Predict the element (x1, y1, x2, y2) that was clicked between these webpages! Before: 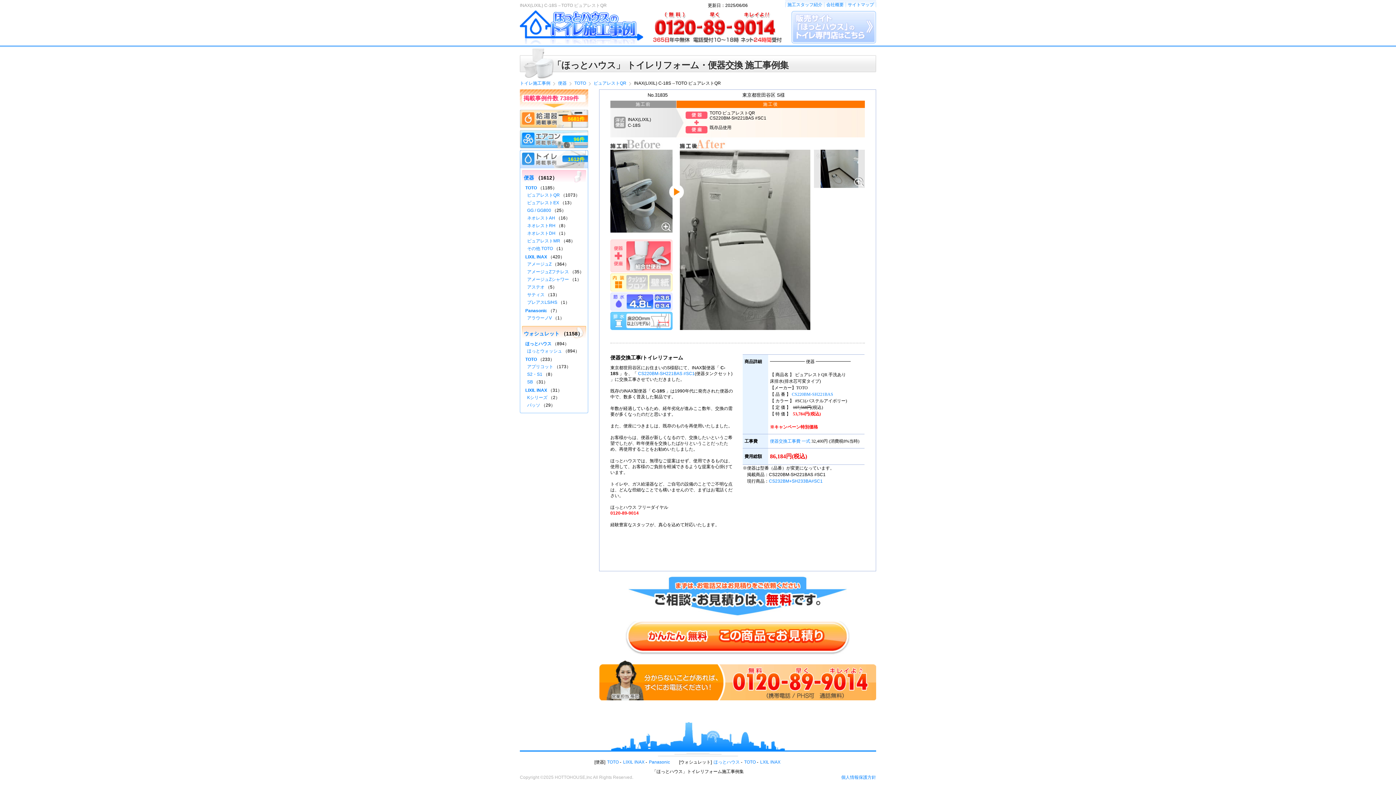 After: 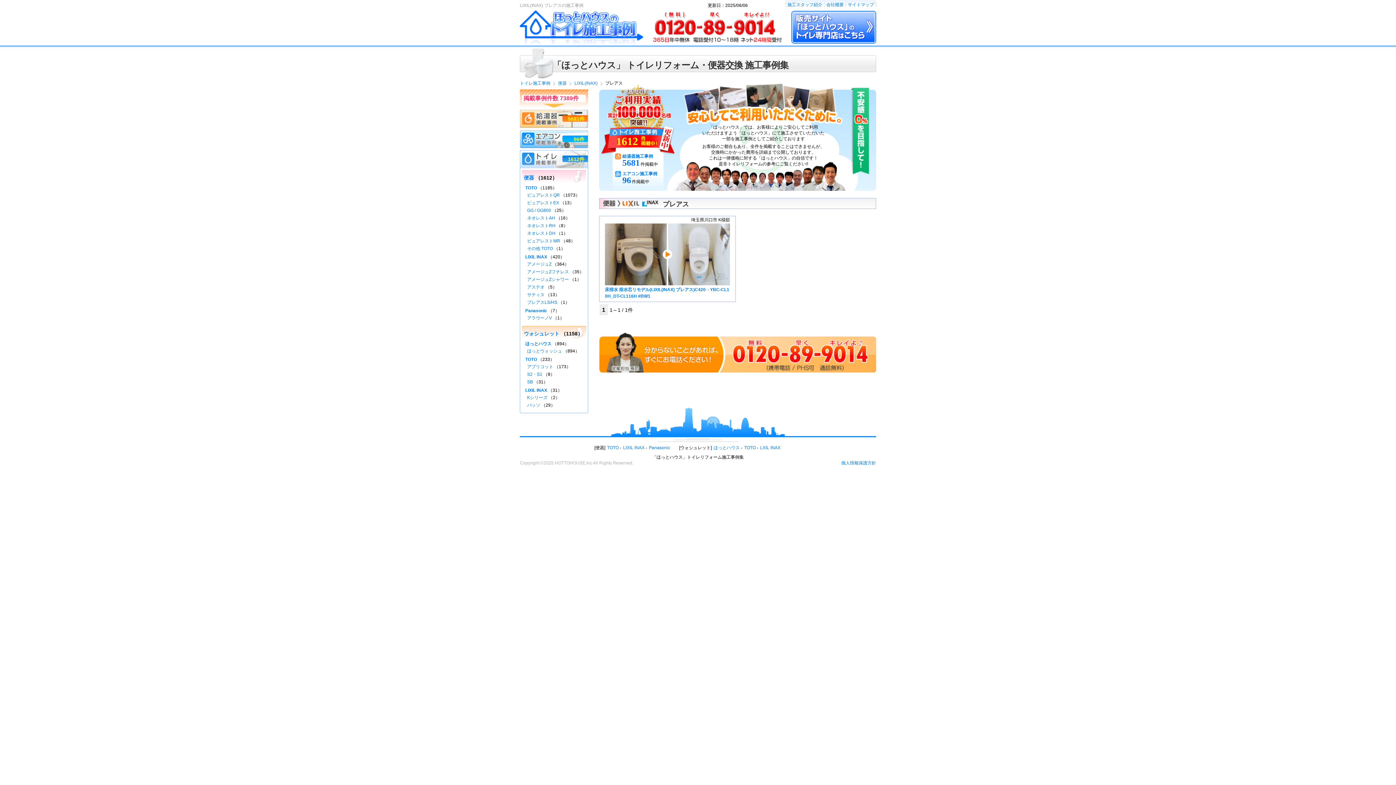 Action: bbox: (527, 300, 557, 305) label: プレアスLS/HS